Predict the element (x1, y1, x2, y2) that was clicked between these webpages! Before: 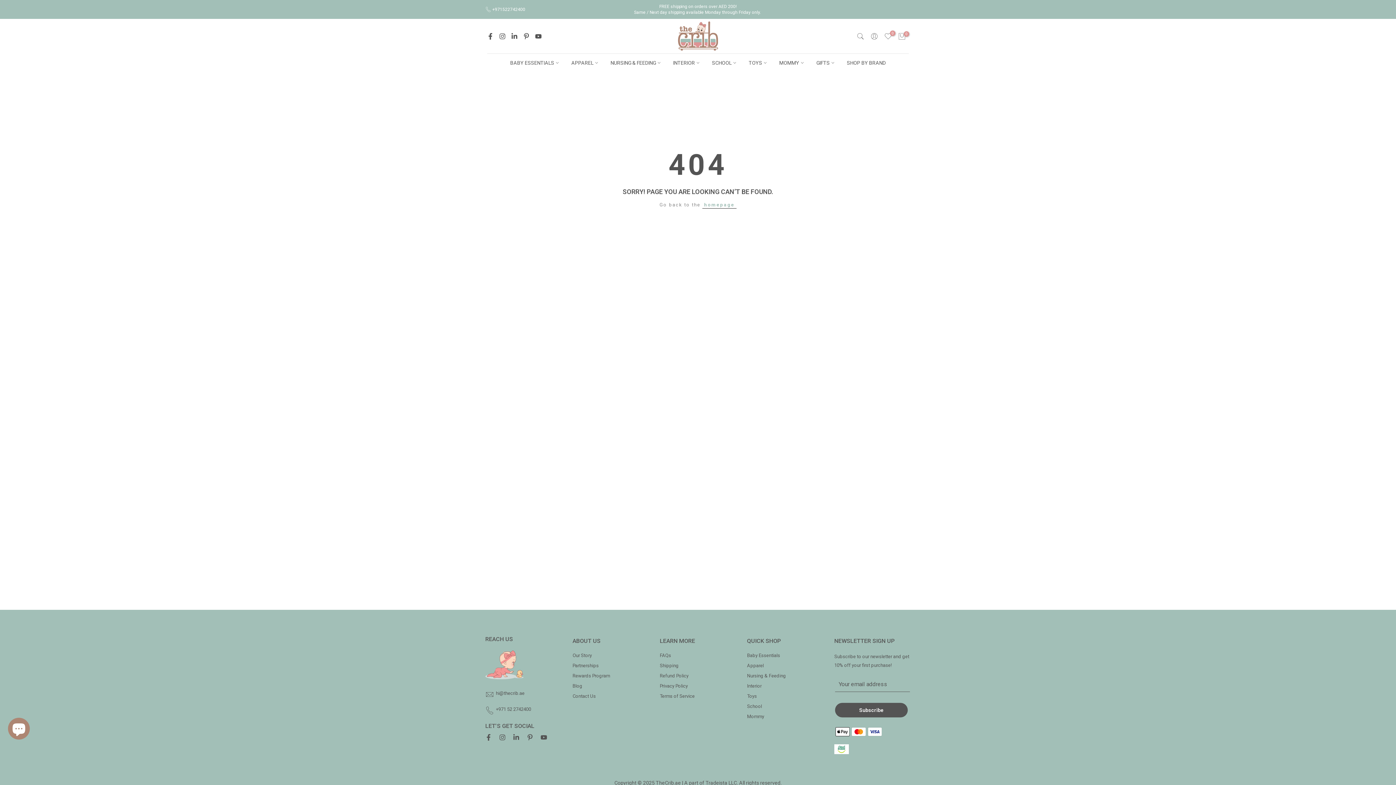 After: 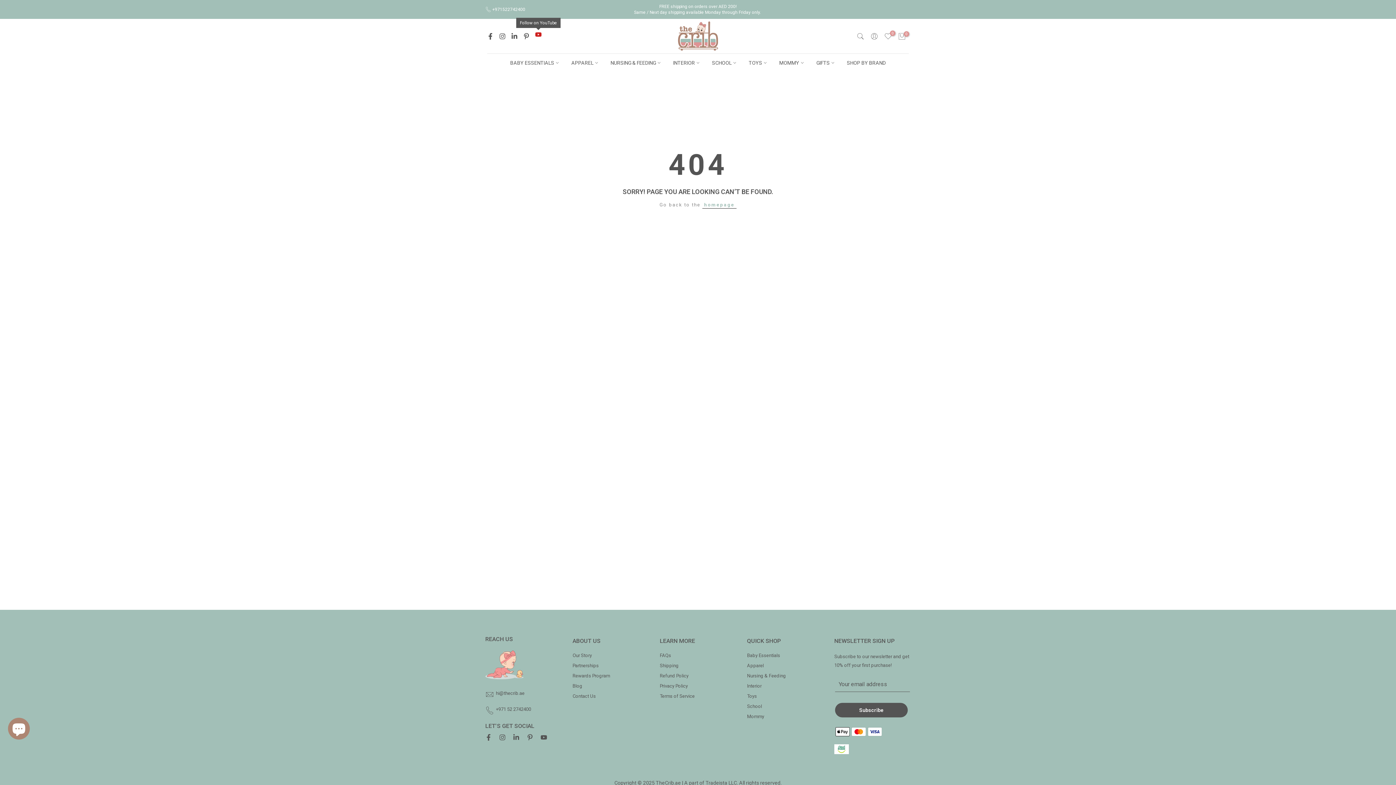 Action: bbox: (535, 31, 541, 40)